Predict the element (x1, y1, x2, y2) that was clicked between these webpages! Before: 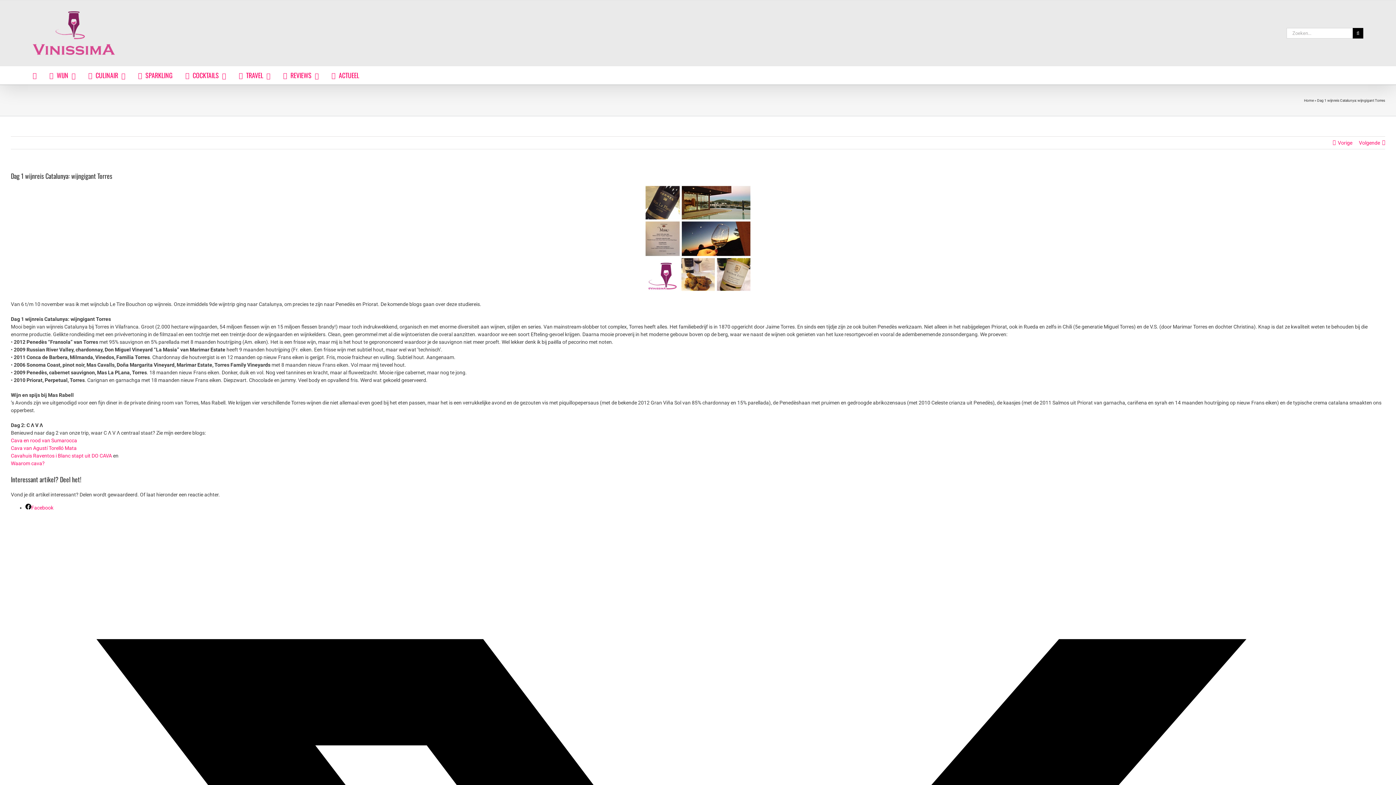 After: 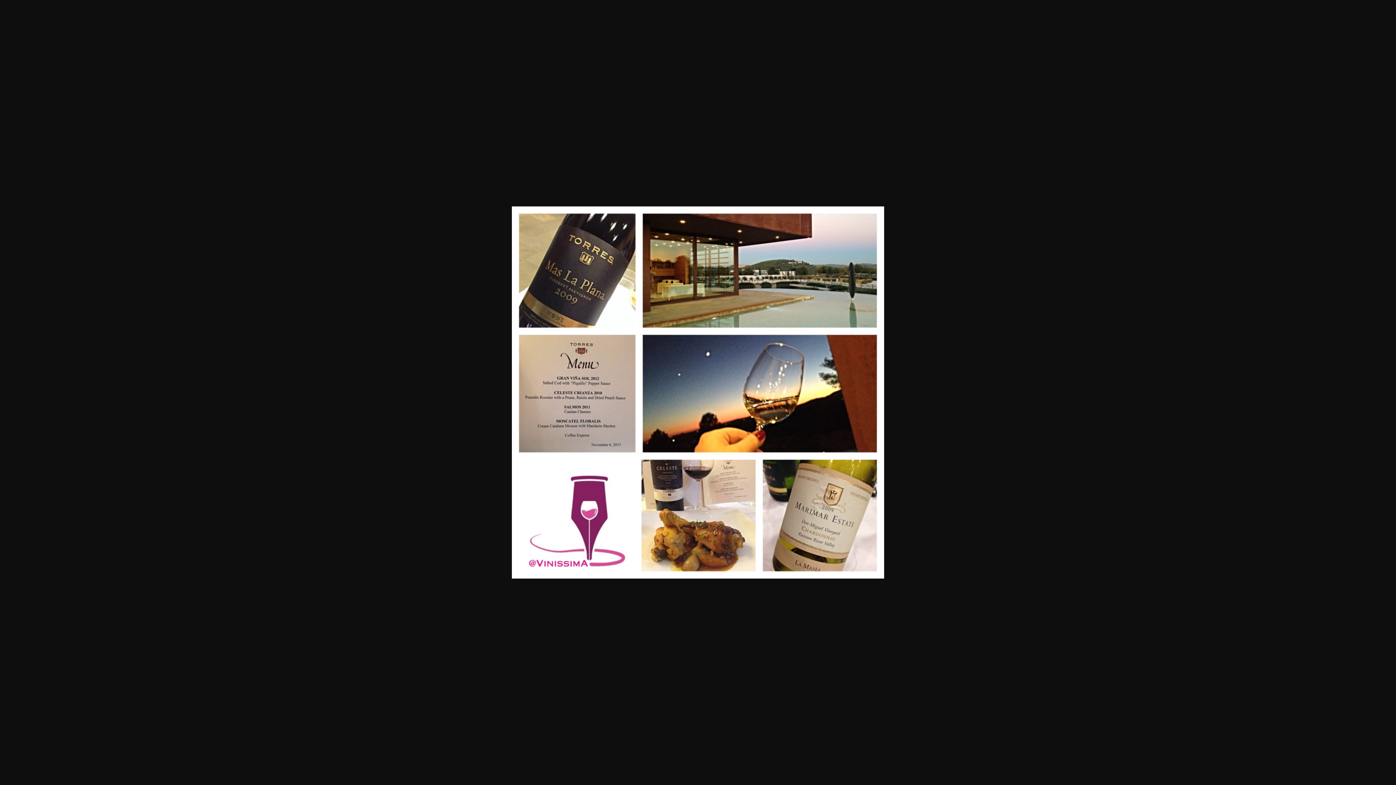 Action: bbox: (10, 184, 1385, 293)